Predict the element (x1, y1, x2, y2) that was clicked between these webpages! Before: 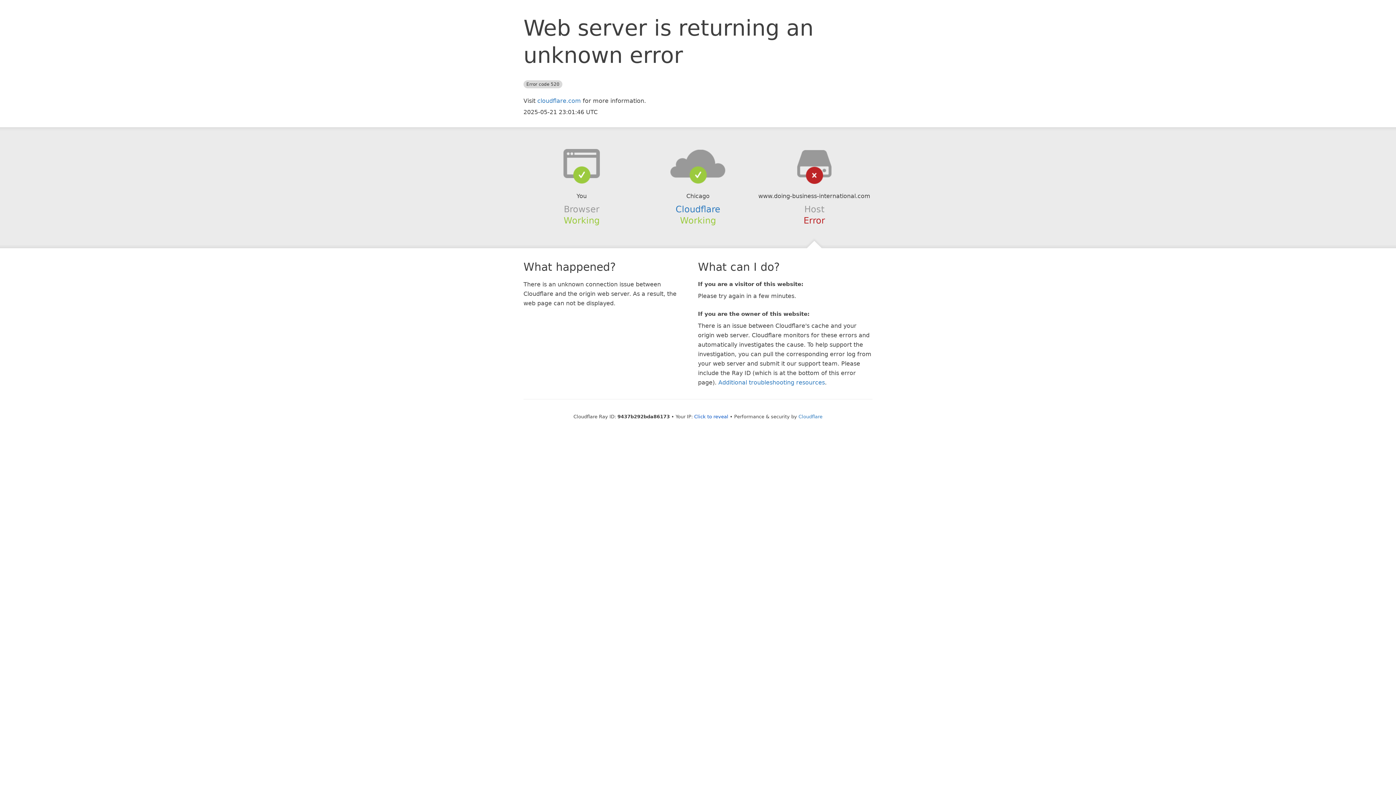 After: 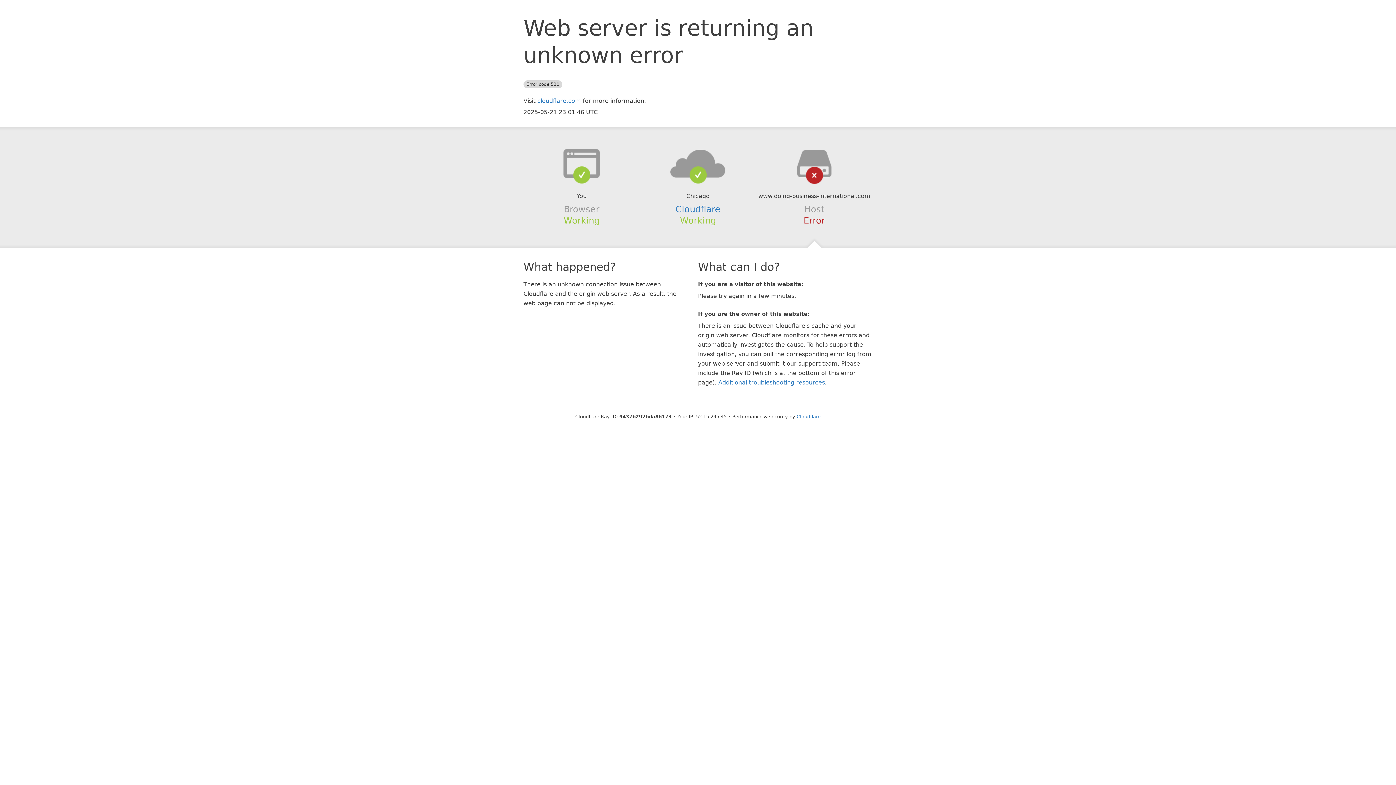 Action: label: Click to reveal bbox: (694, 414, 728, 419)